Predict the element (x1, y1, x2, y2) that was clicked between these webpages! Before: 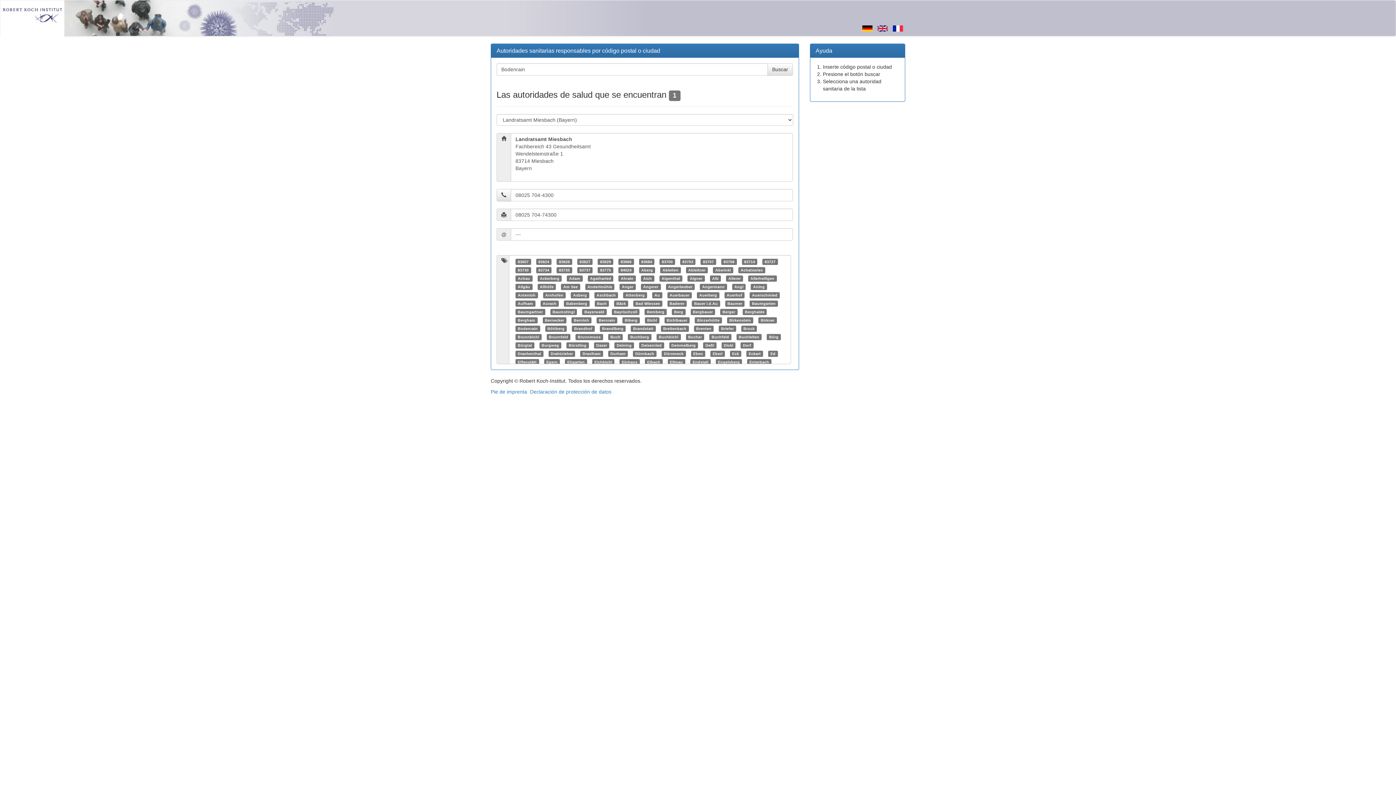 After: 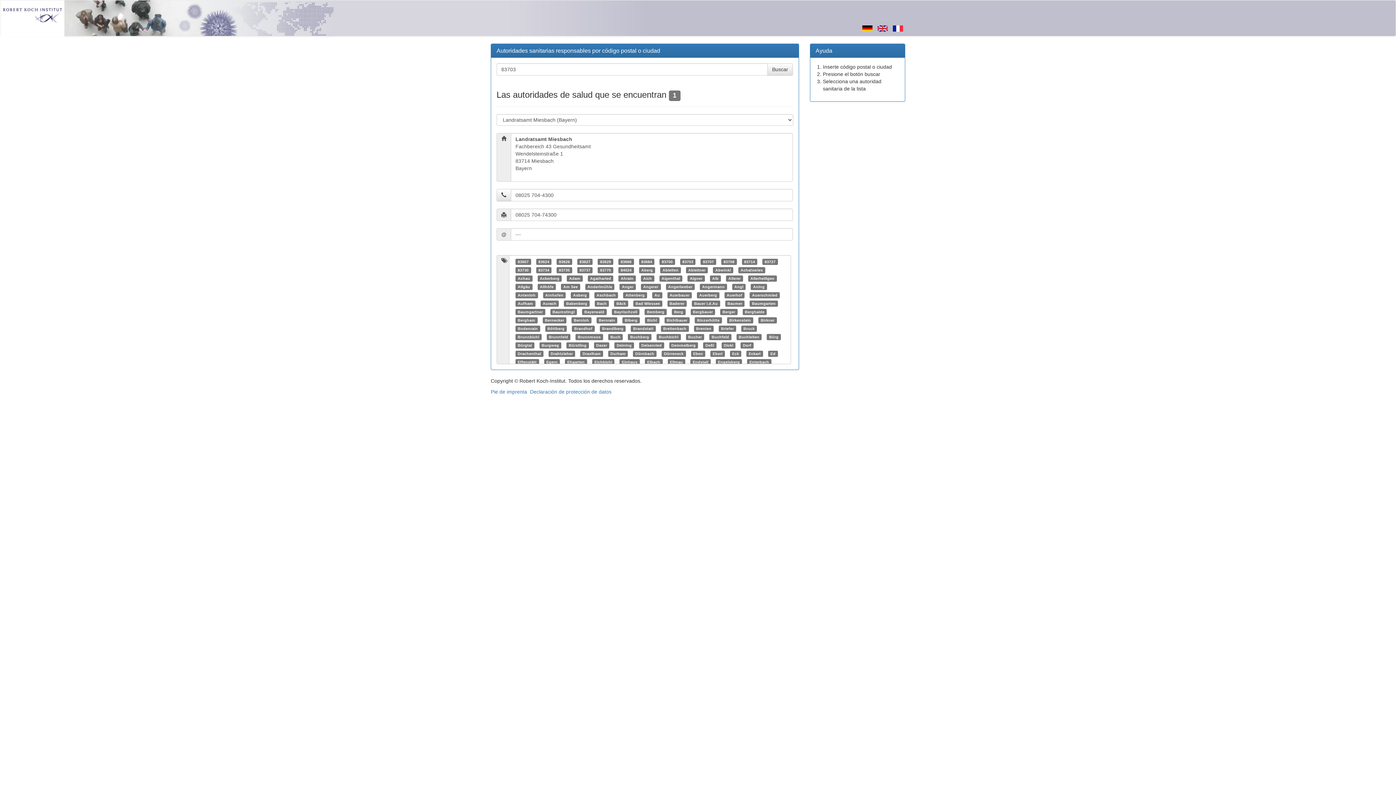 Action: bbox: (682, 259, 693, 264) label: 83703